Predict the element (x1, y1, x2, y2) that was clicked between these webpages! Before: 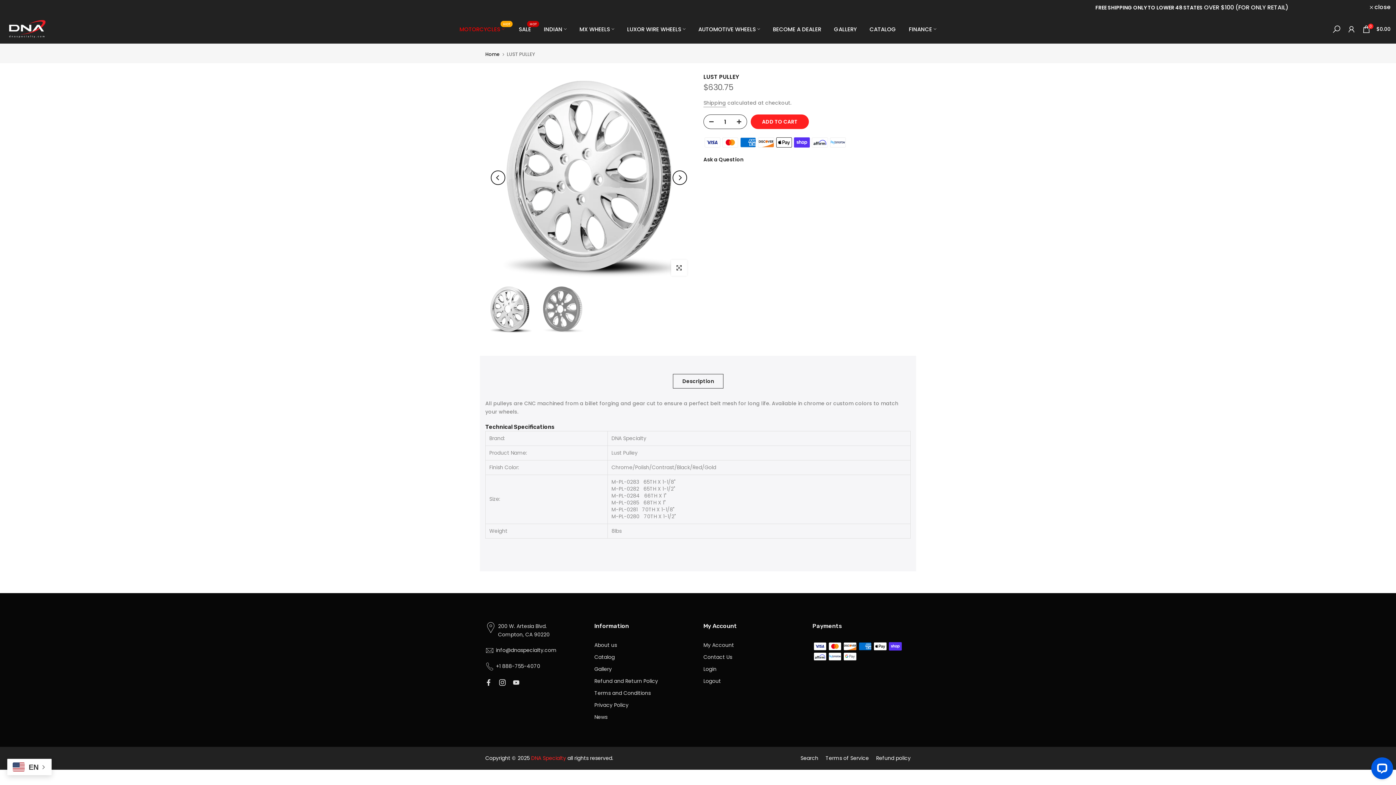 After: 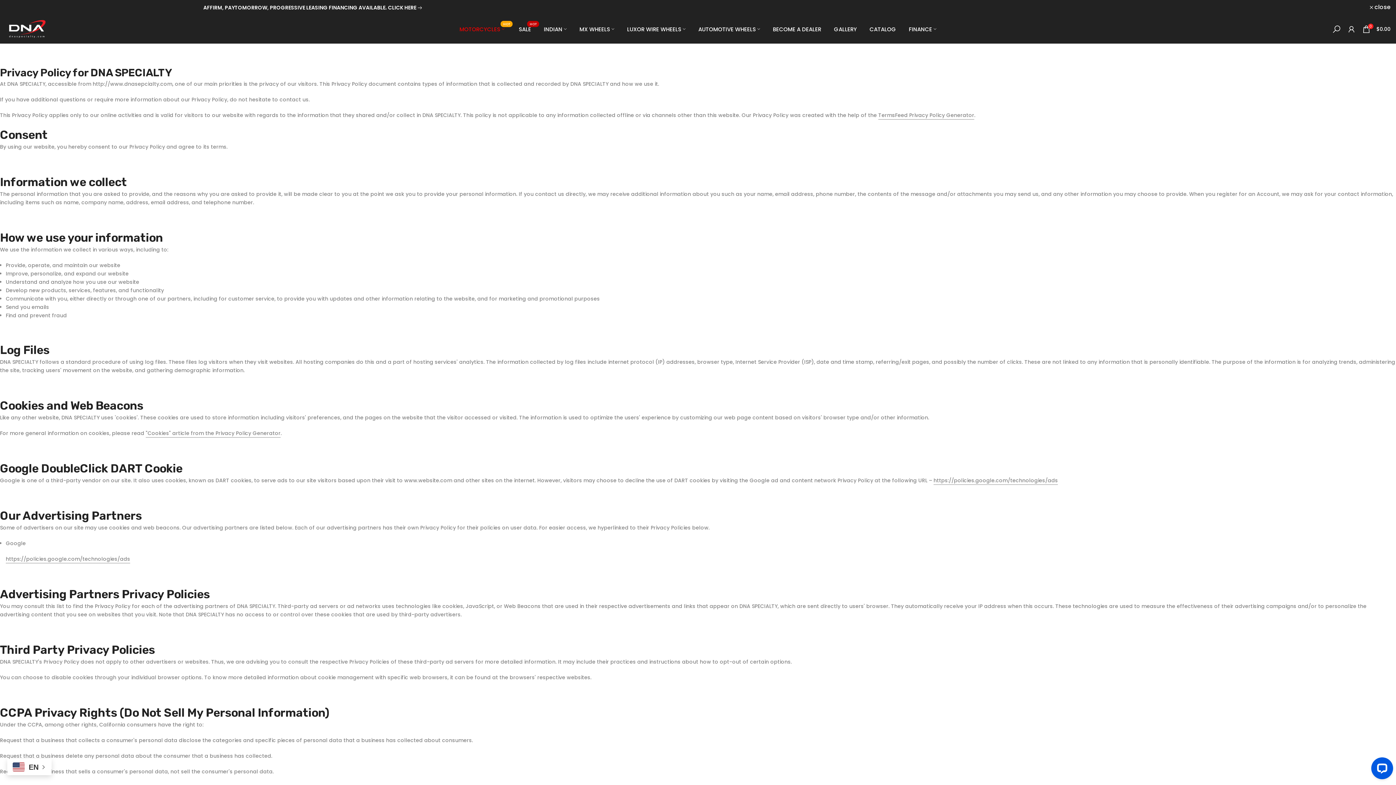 Action: bbox: (594, 701, 628, 709) label: Privacy Policy